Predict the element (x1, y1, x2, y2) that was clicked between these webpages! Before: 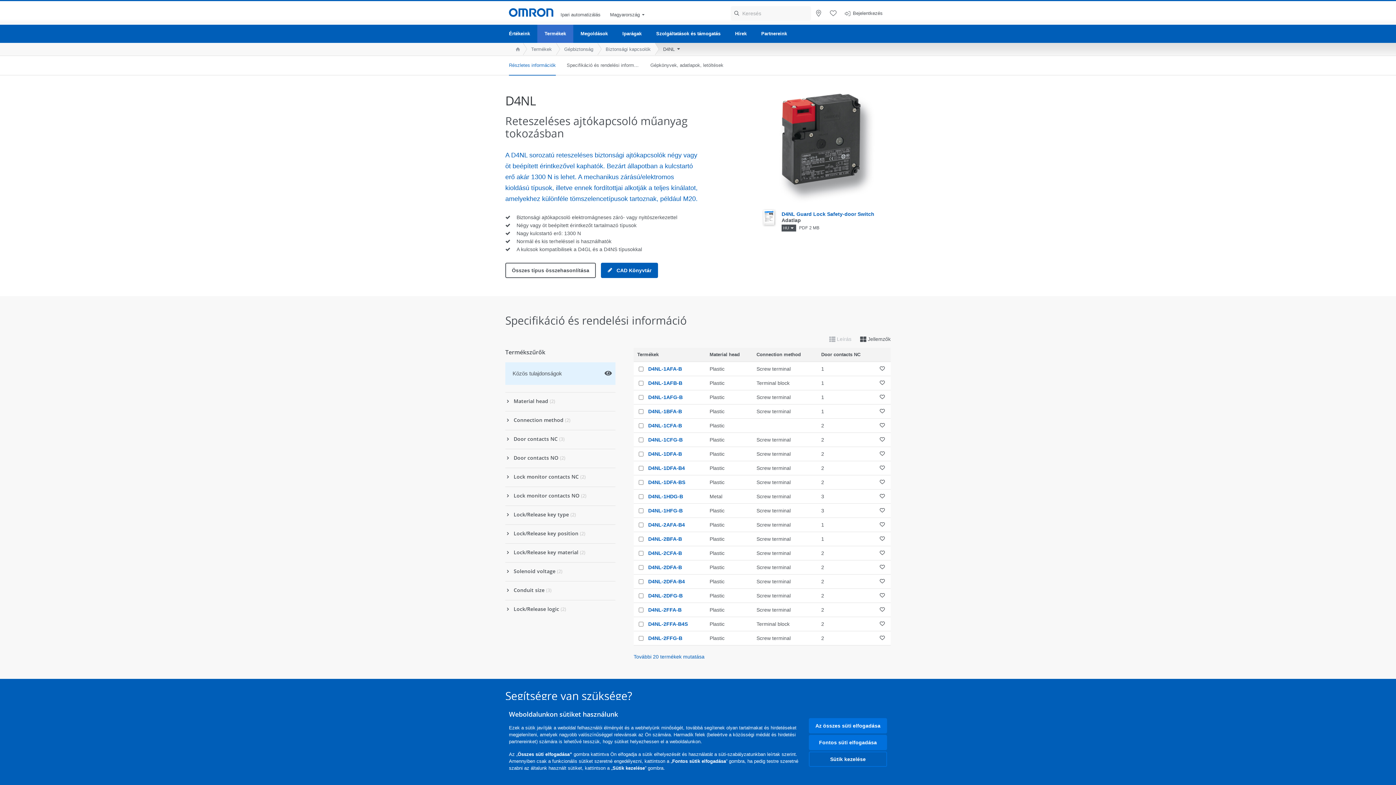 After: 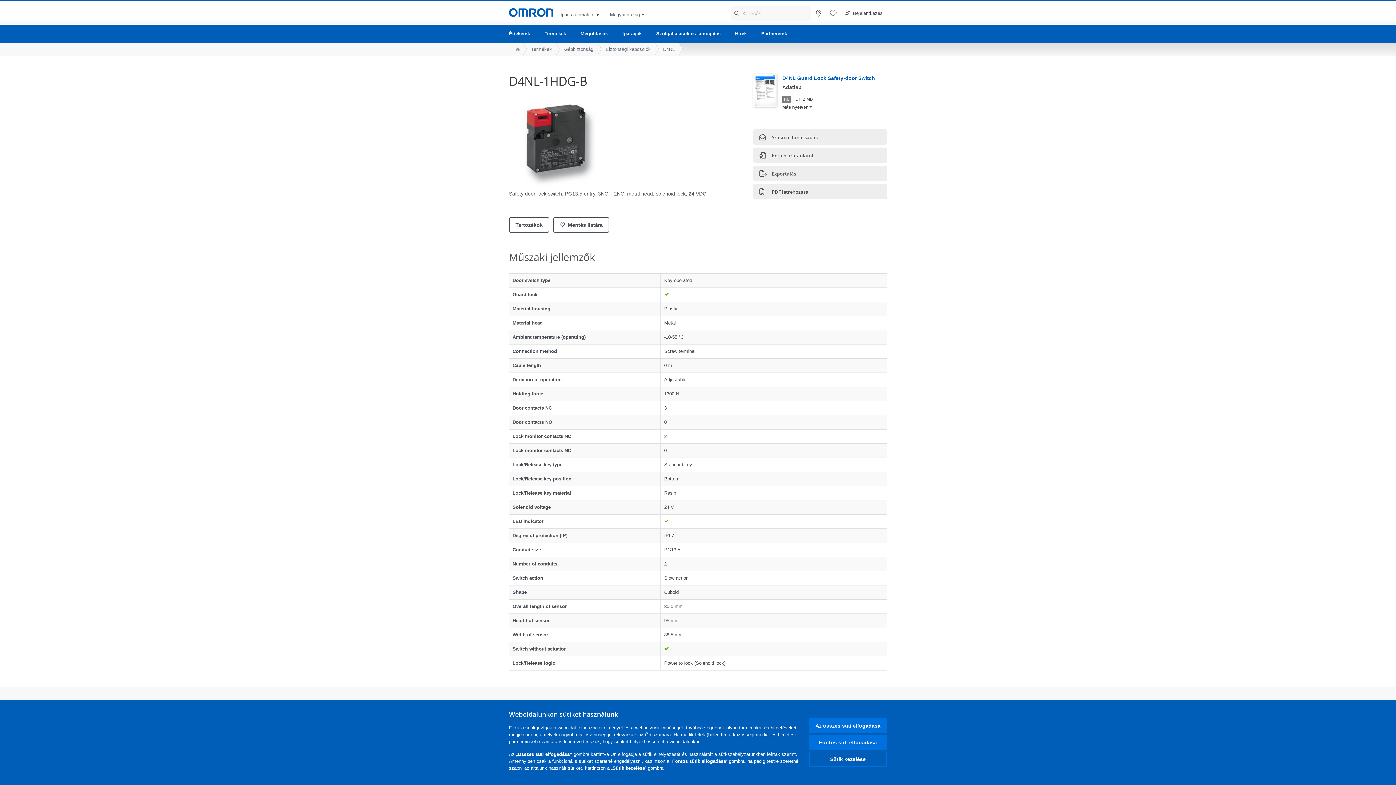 Action: bbox: (648, 493, 683, 499) label: D4NL-1HDG-B